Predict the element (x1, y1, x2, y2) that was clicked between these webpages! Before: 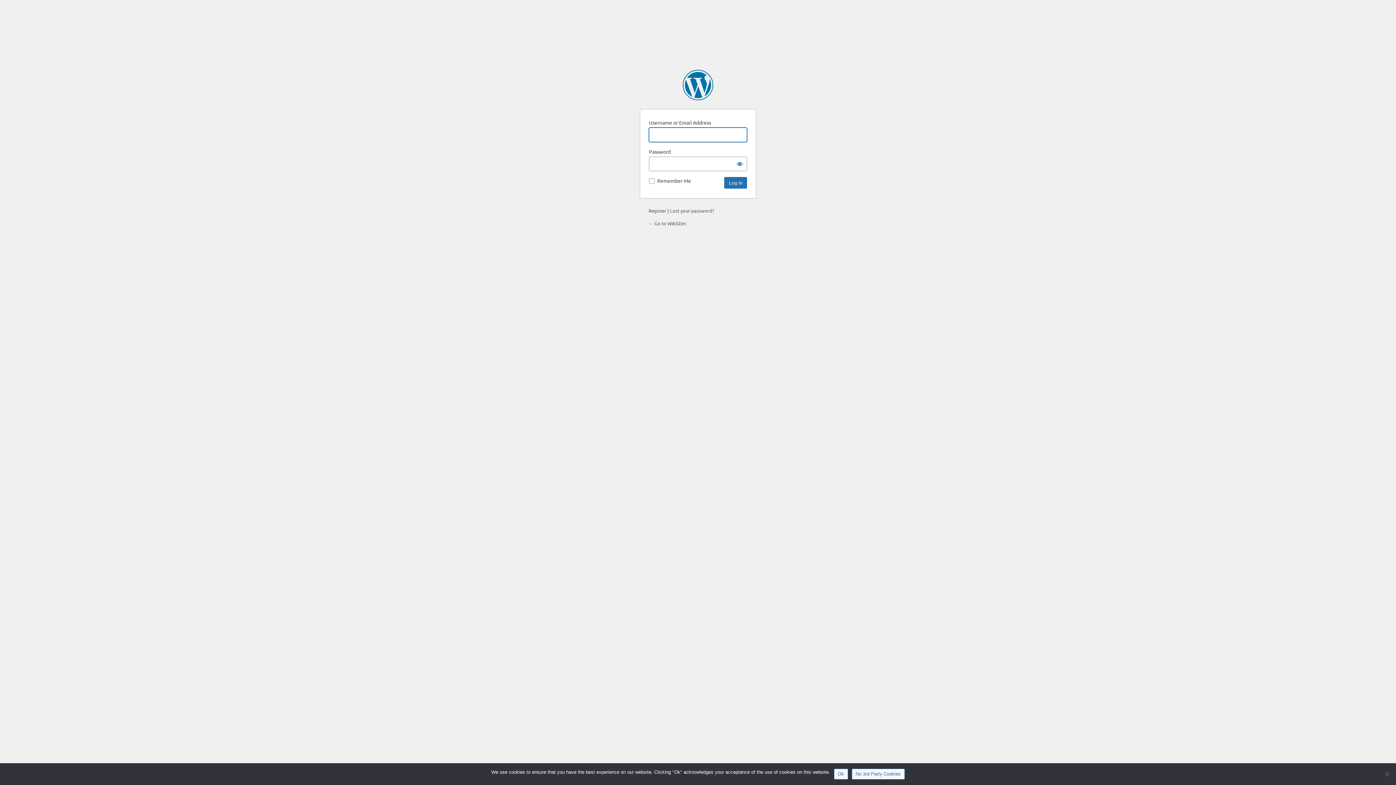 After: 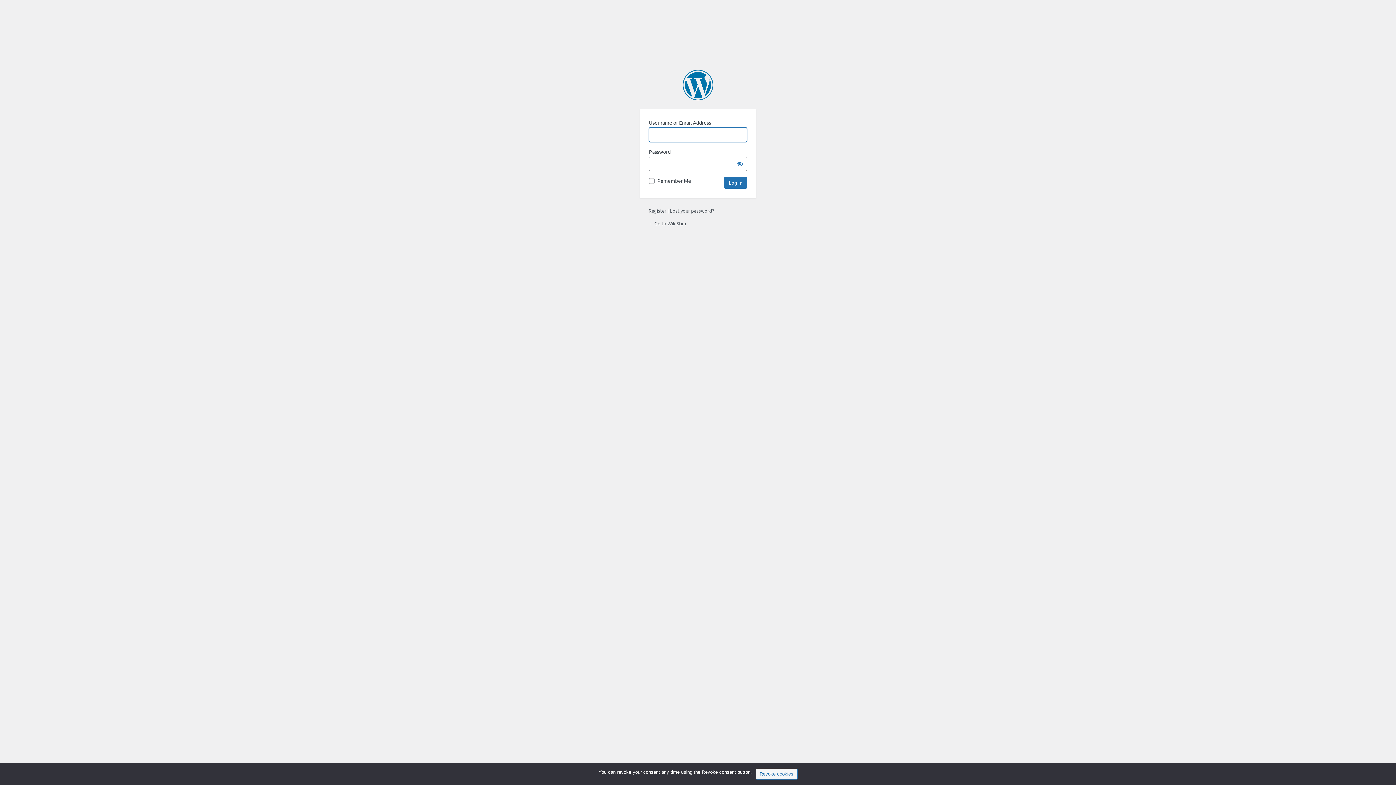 Action: label: Ok bbox: (834, 769, 848, 780)